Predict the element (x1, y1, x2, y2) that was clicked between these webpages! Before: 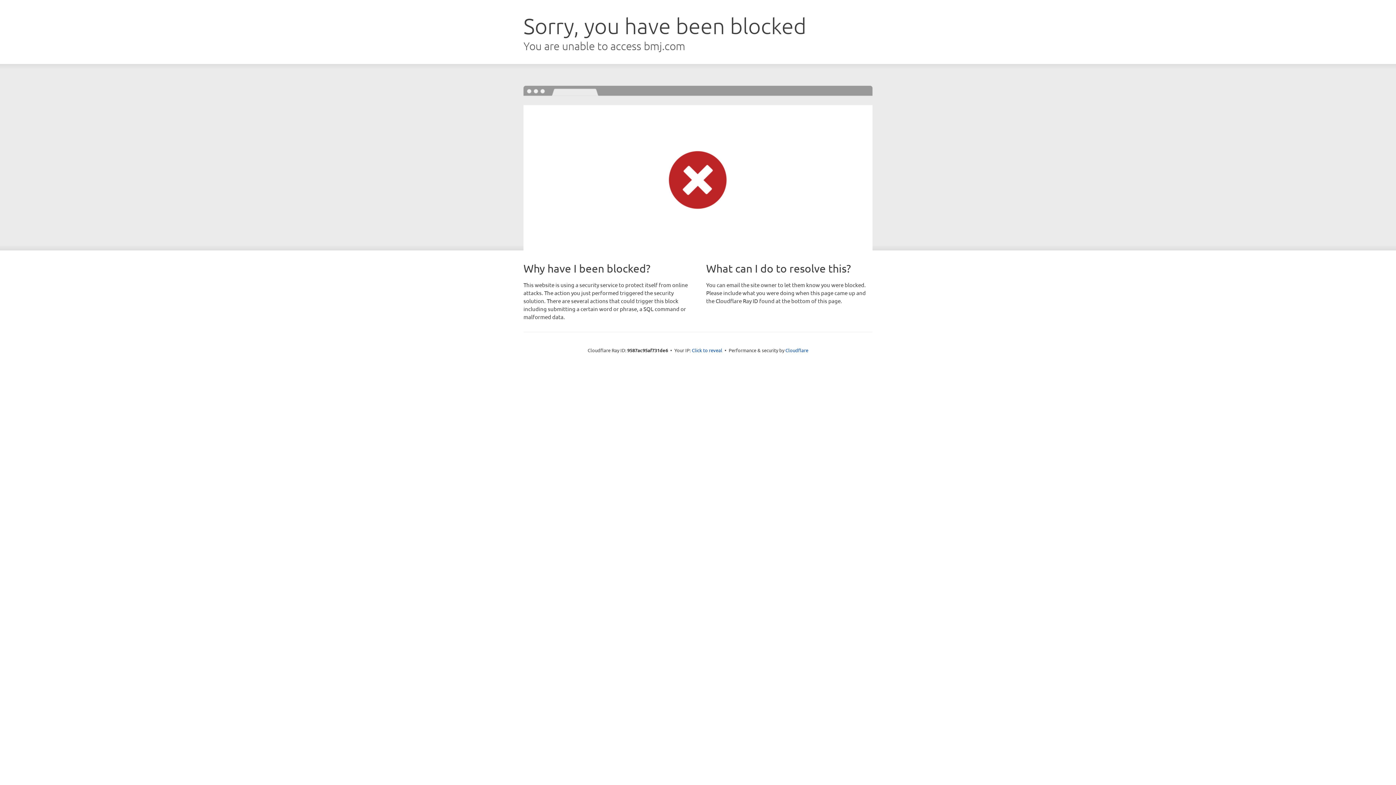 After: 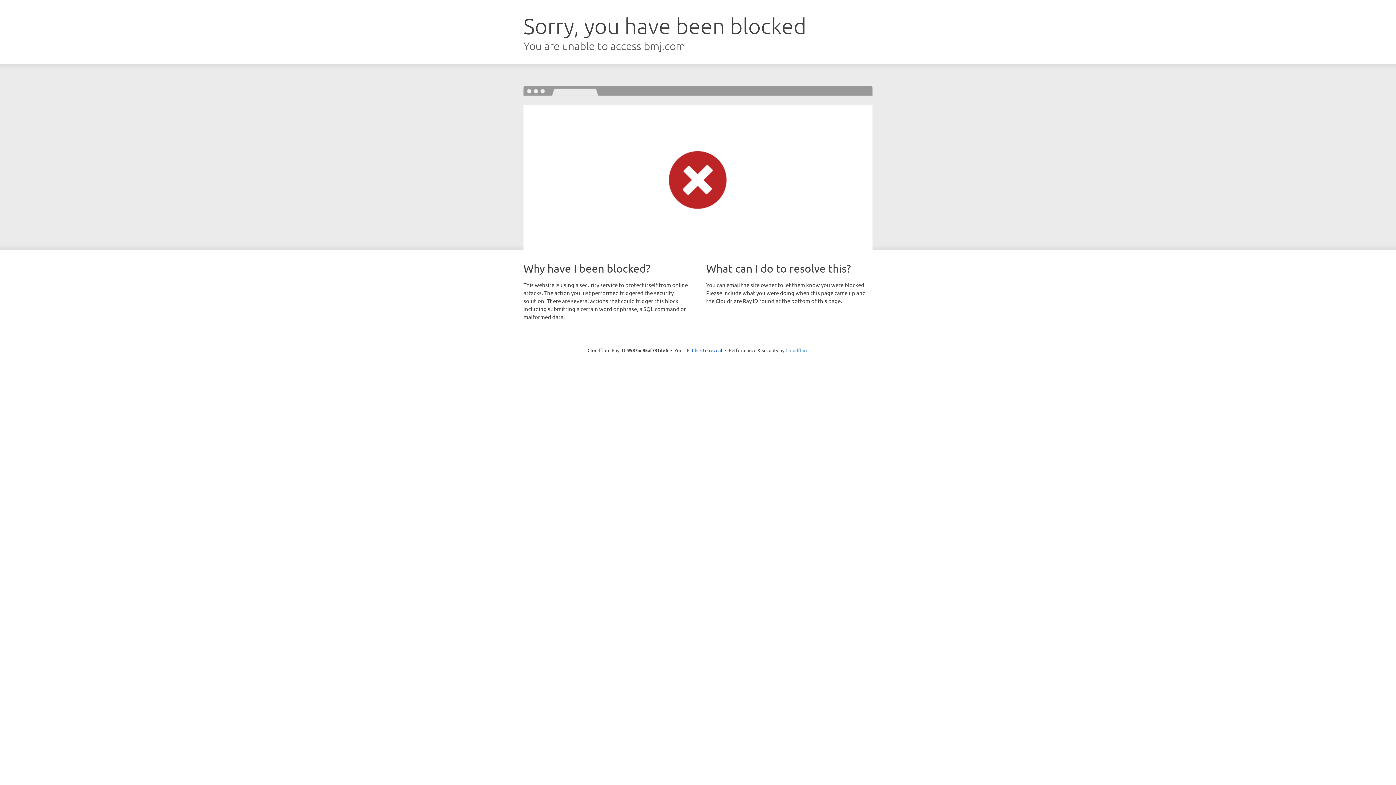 Action: label: Cloudflare bbox: (785, 347, 808, 353)